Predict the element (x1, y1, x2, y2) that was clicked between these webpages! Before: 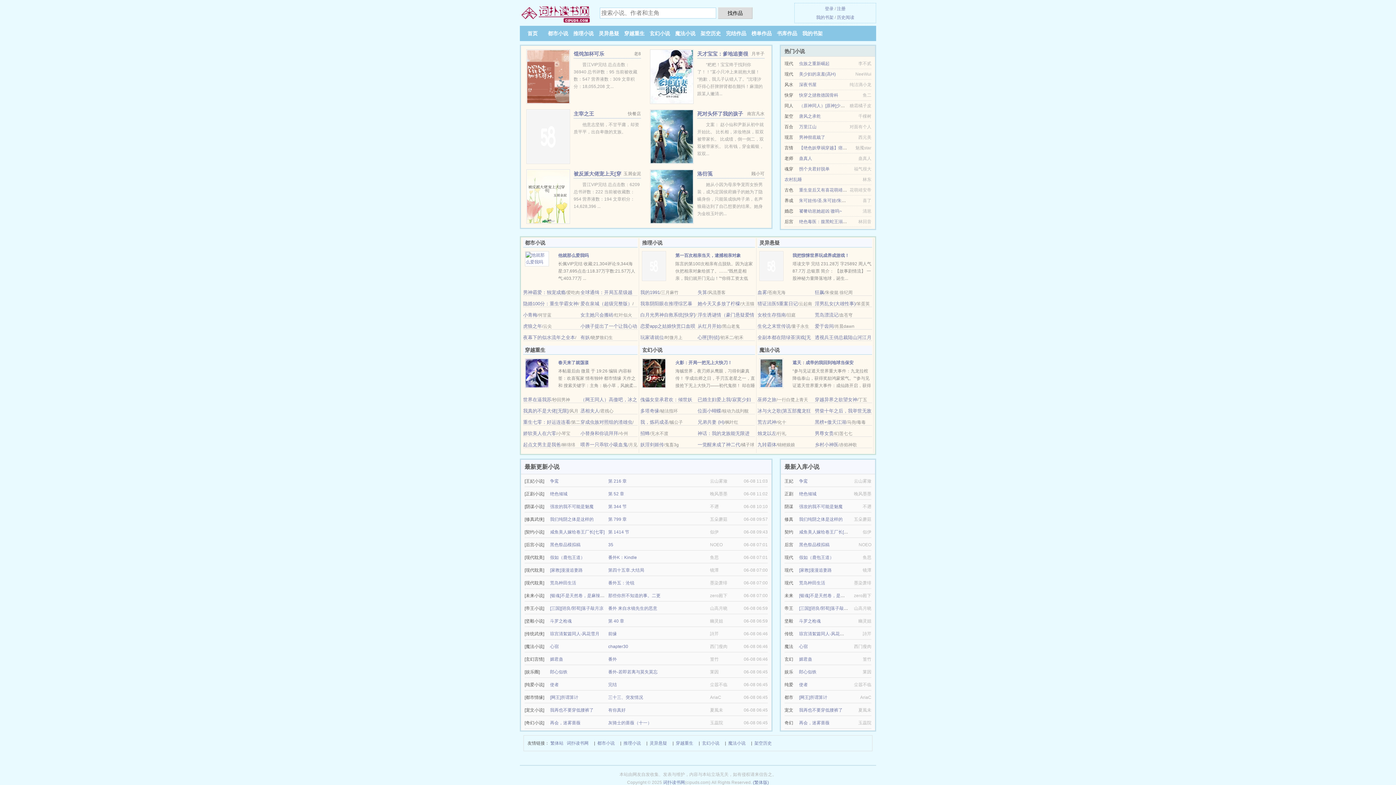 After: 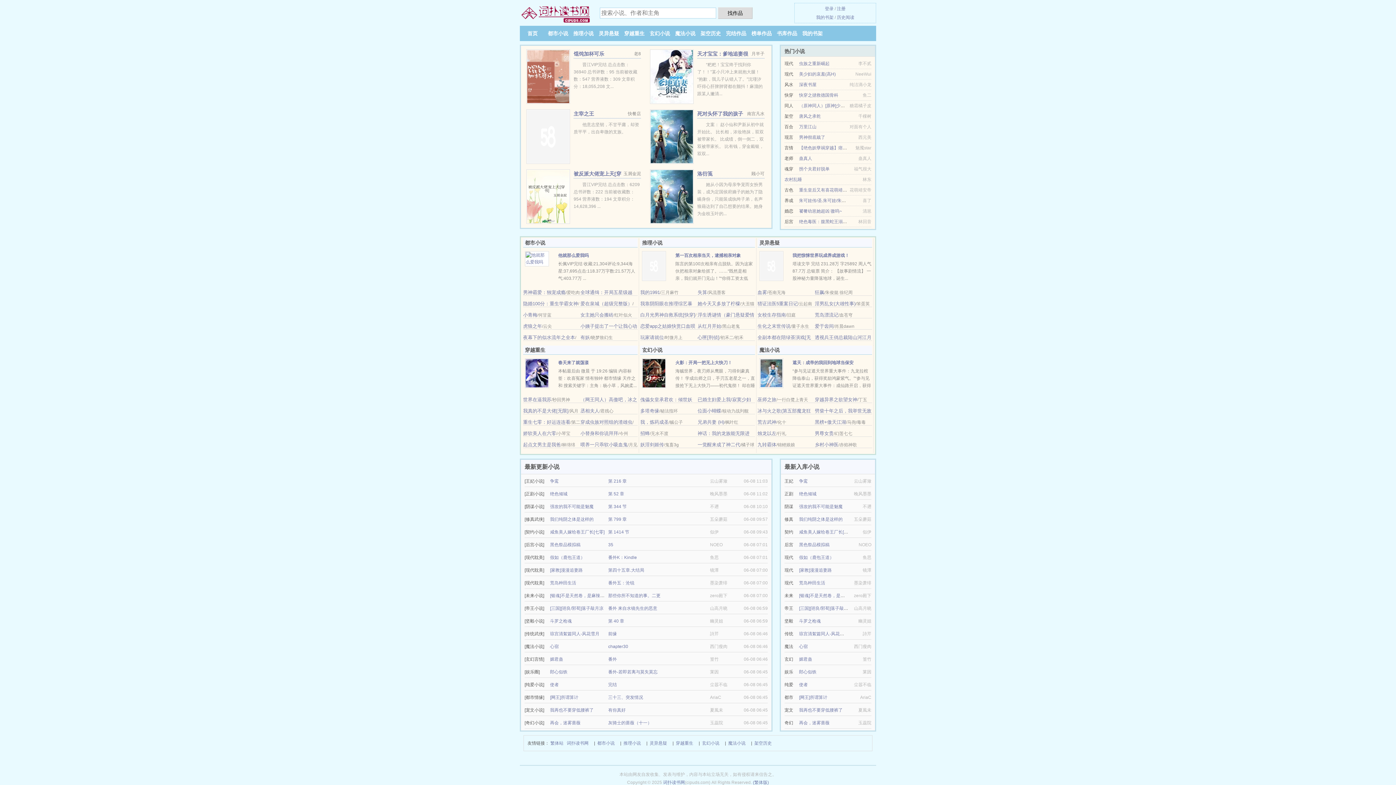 Action: label: 爱在泉城（超级完整版） bbox: (580, 301, 632, 306)